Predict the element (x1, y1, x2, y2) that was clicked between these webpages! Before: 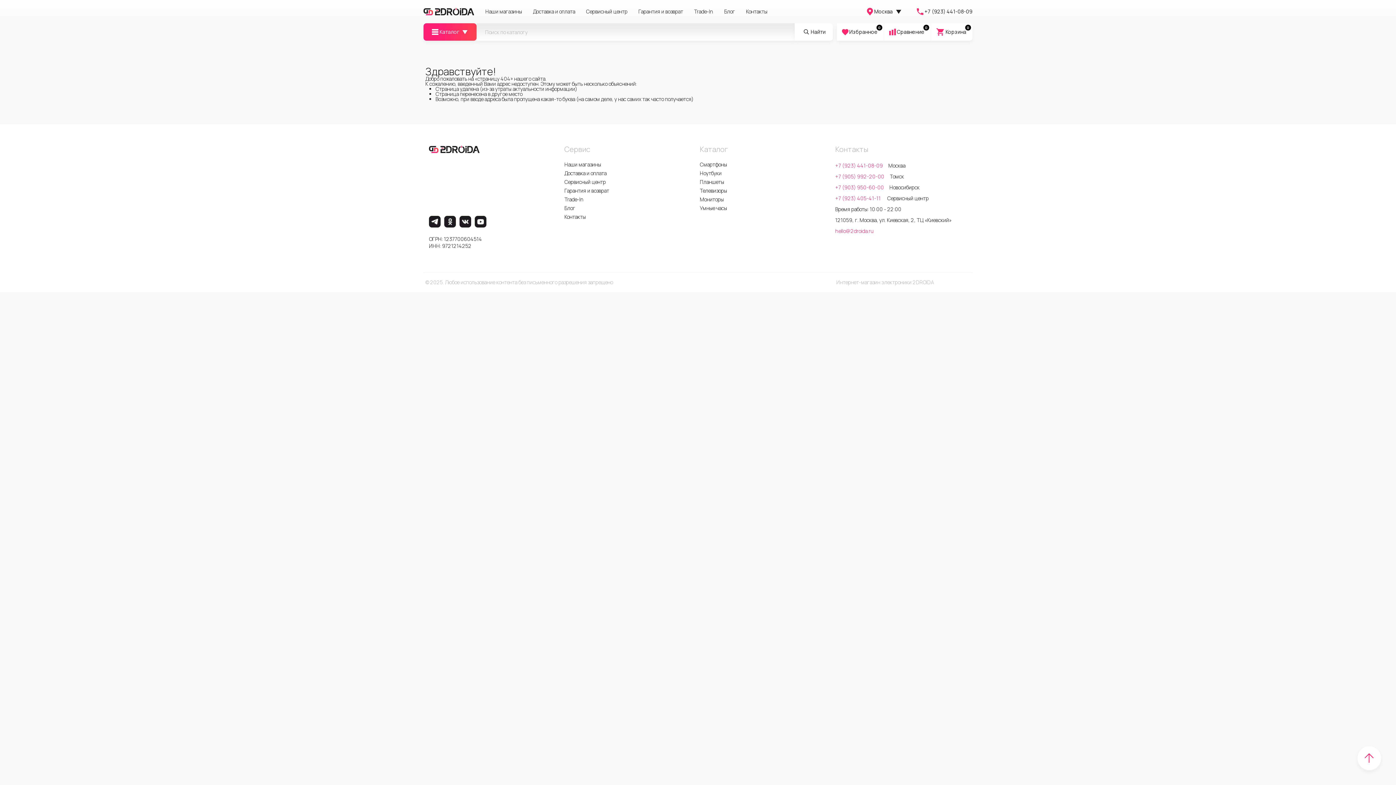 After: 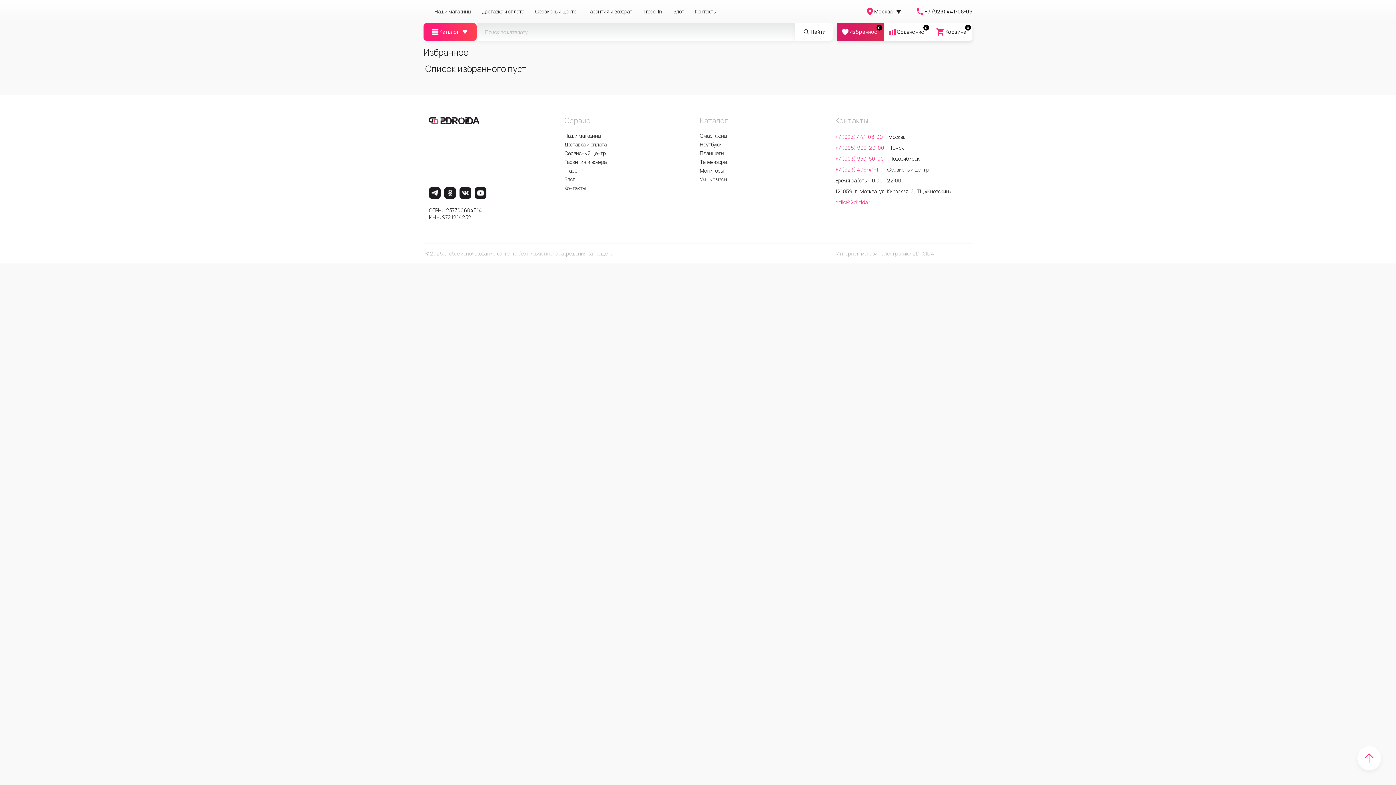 Action: bbox: (836, 23, 884, 40) label: 0
Избранное